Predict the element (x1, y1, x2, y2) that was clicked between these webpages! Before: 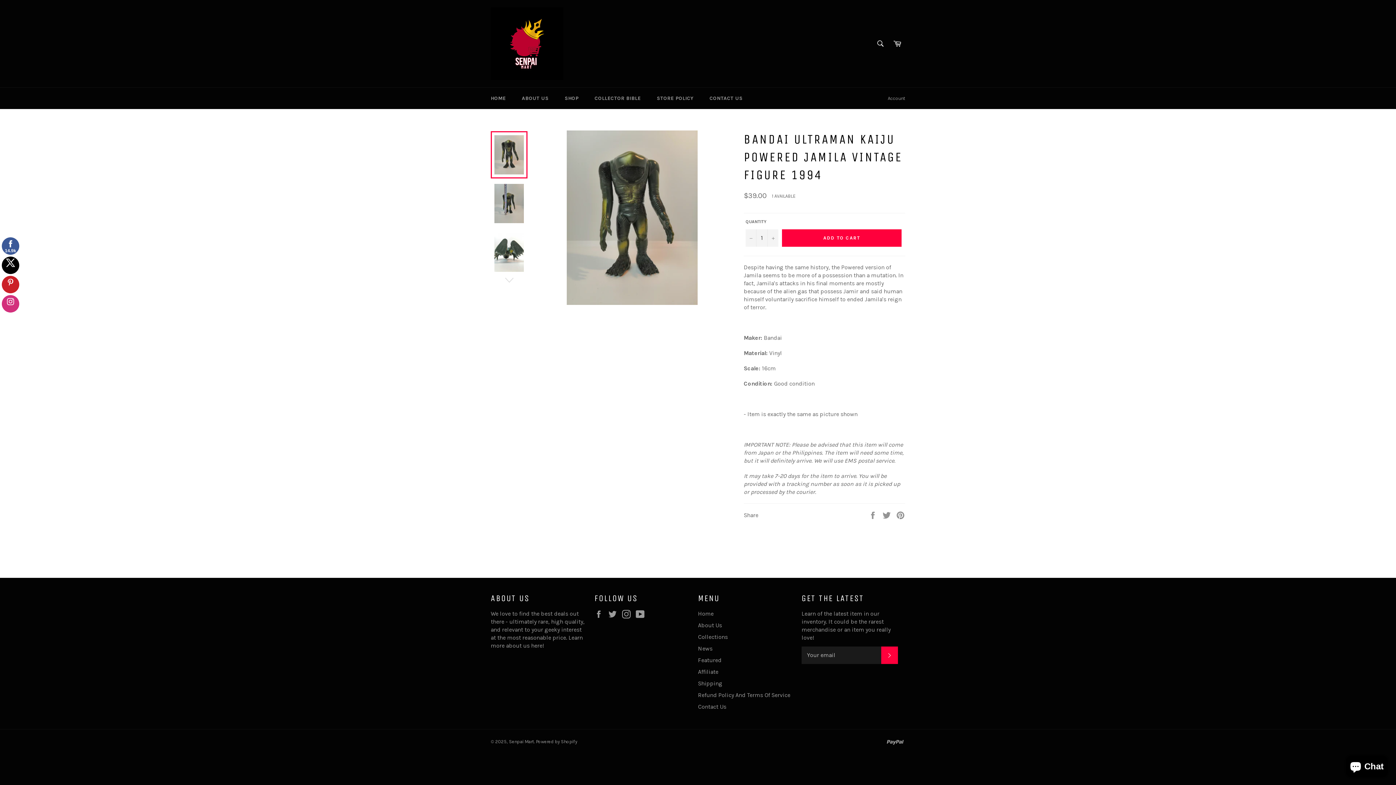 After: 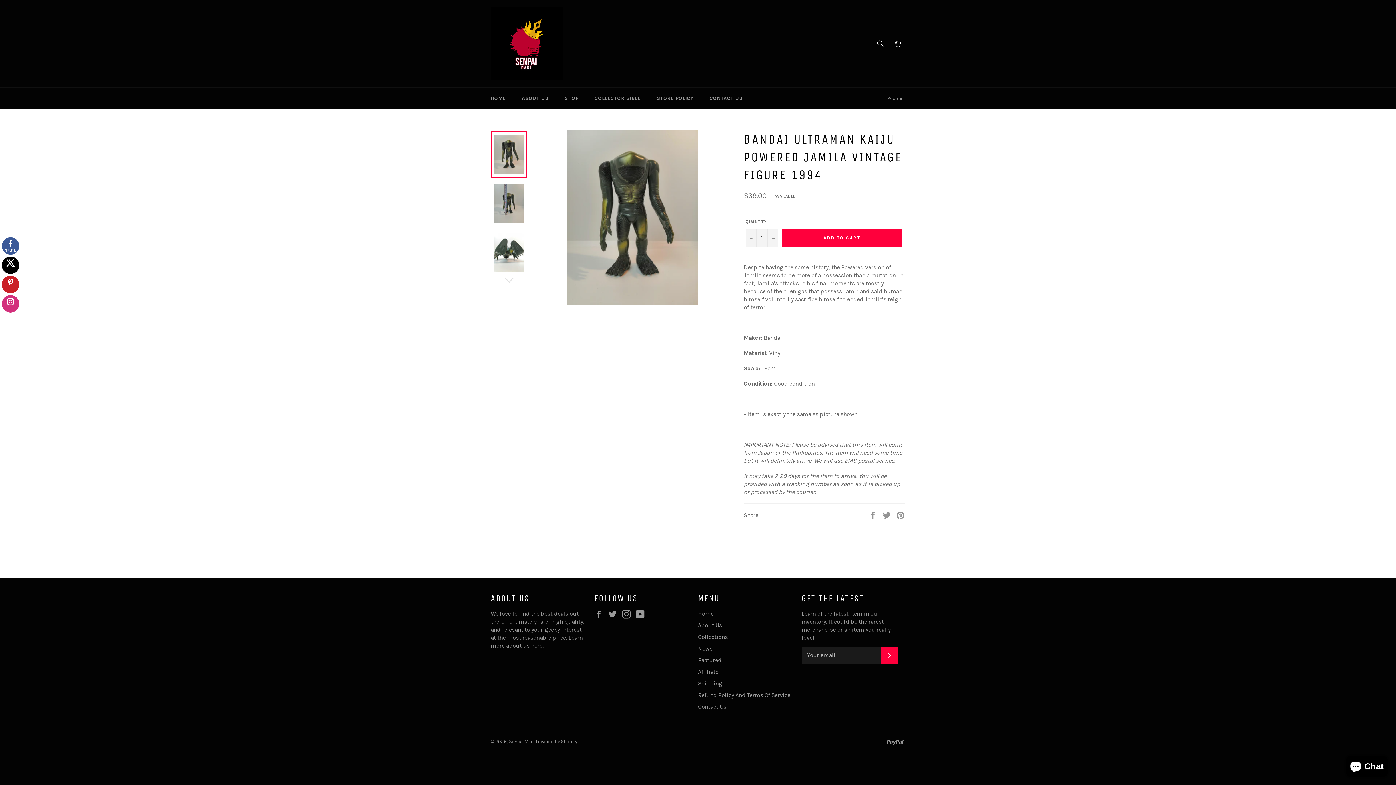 Action: bbox: (490, 131, 527, 178)